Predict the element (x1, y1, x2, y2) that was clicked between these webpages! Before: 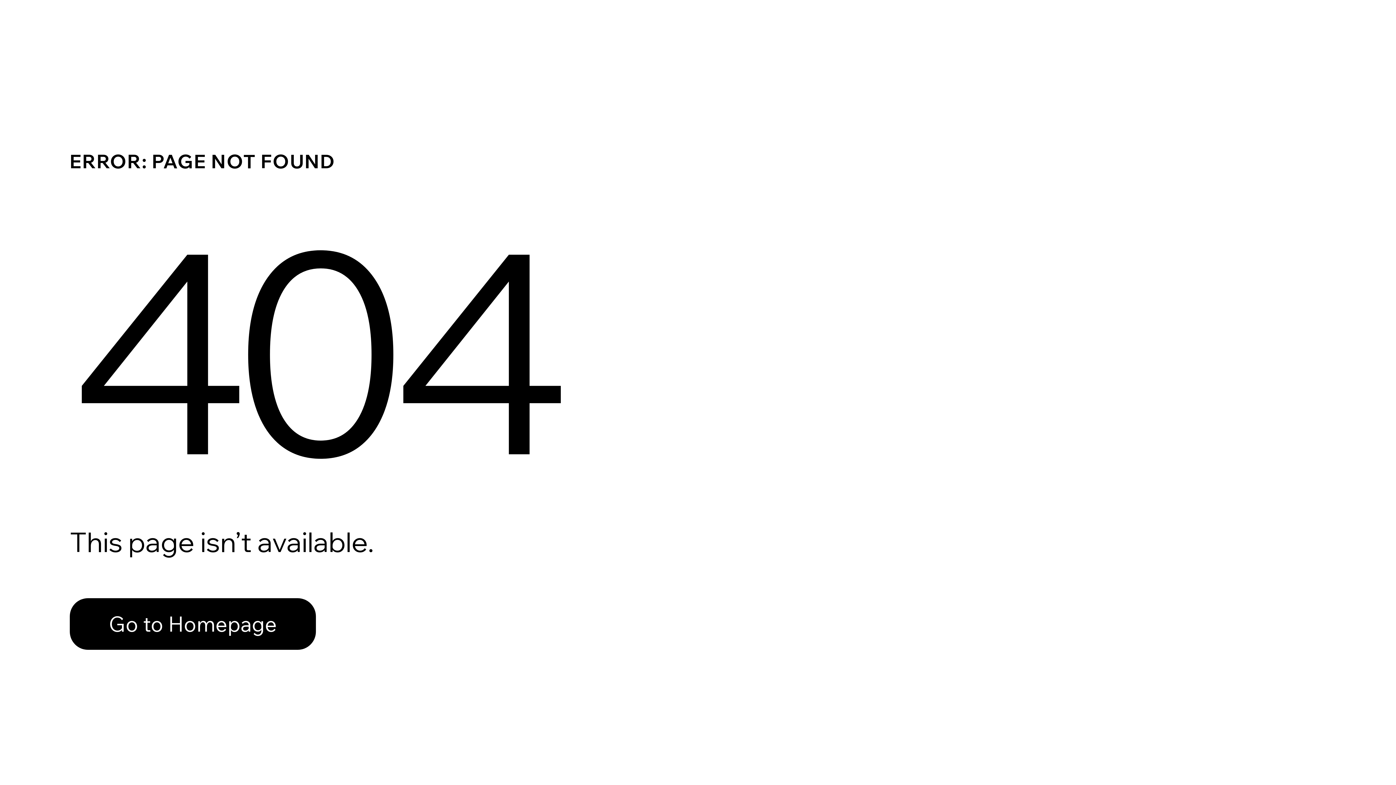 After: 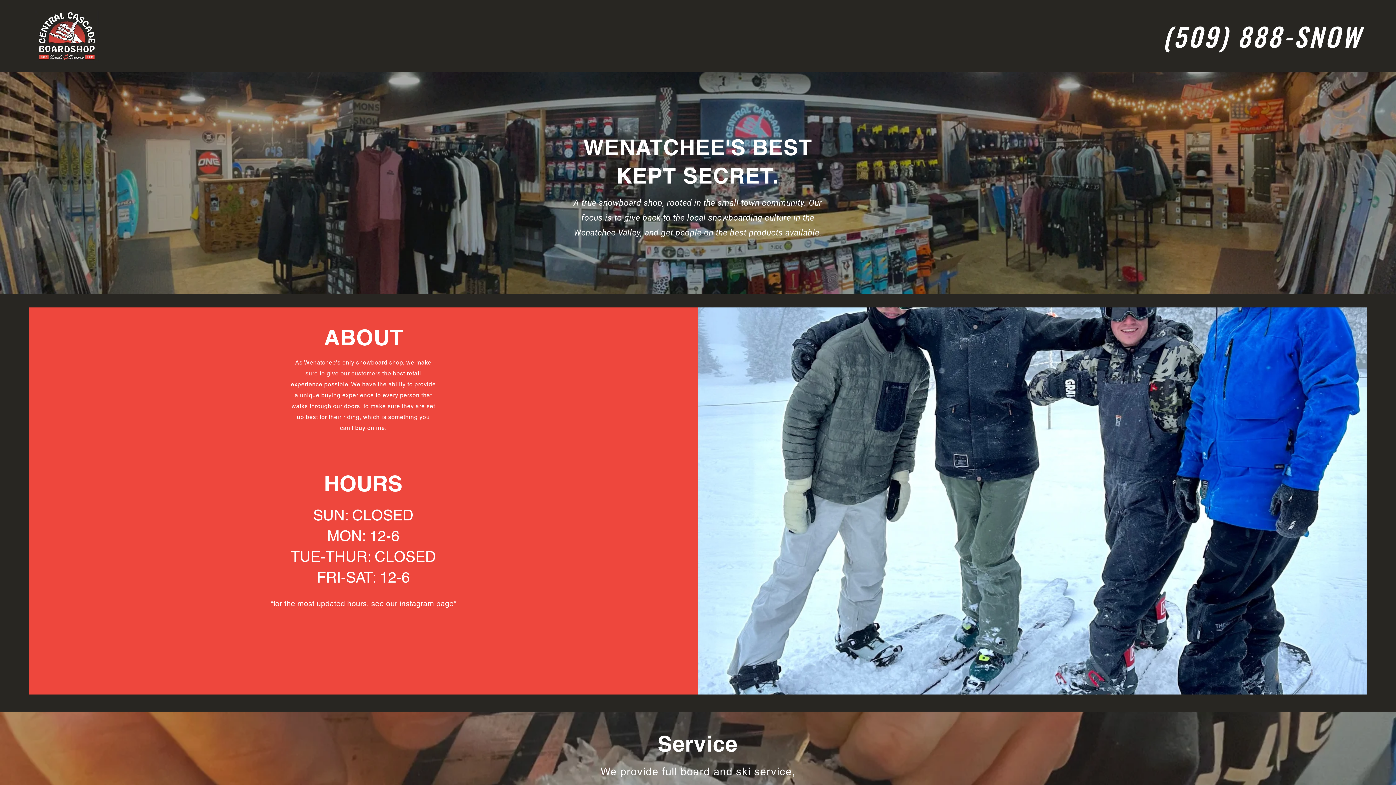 Action: label: Go to Homepage bbox: (69, 582, 768, 659)